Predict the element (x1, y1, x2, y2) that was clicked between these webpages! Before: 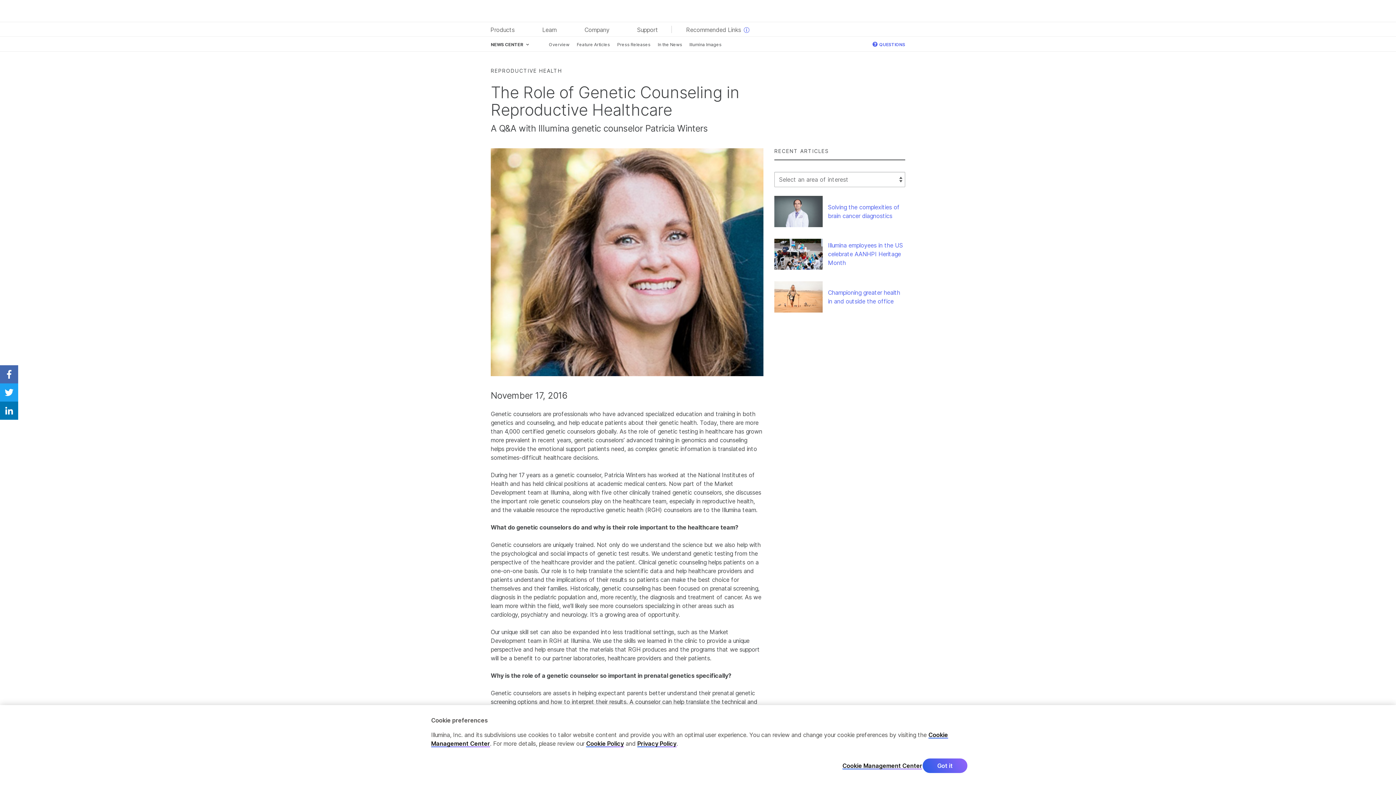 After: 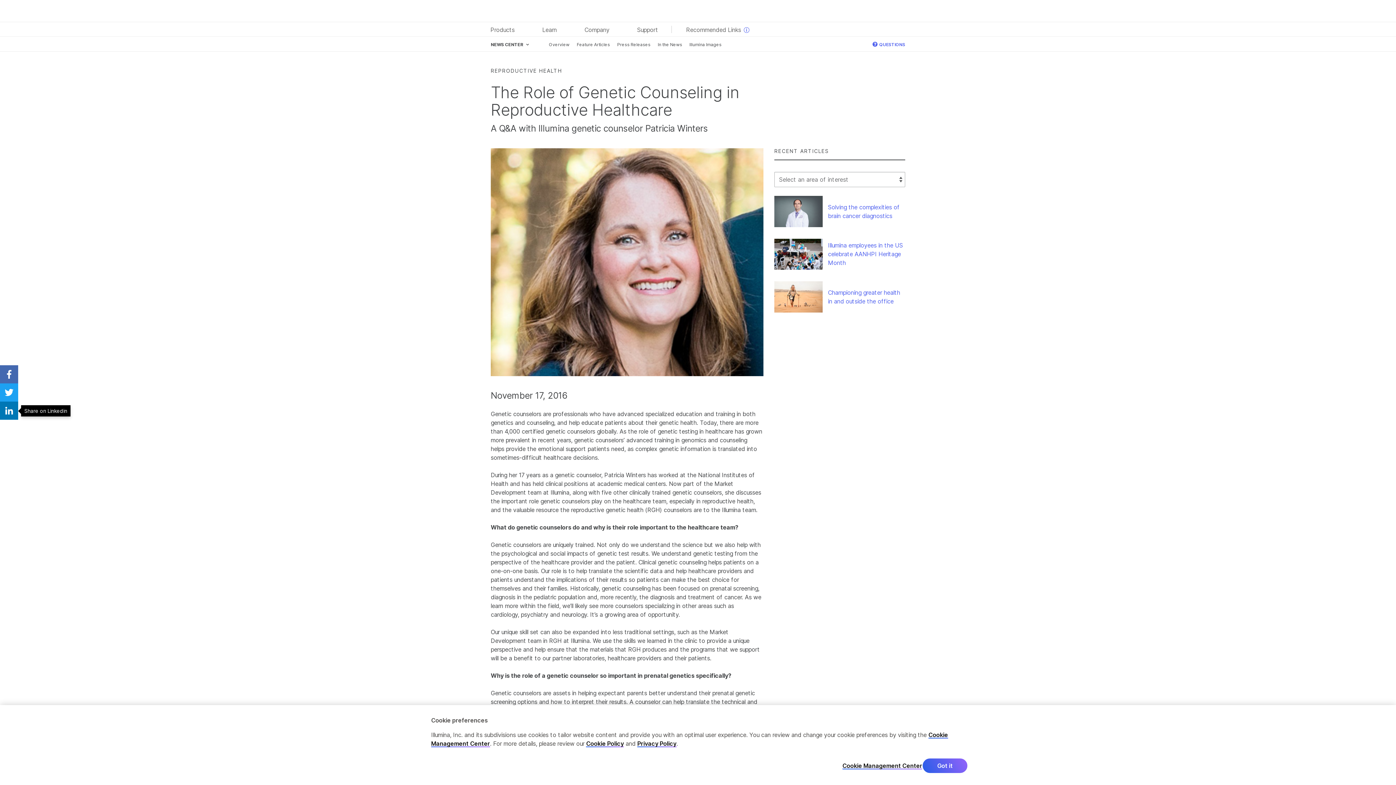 Action: bbox: (0, 401, 18, 420) label: Share on Linkedin